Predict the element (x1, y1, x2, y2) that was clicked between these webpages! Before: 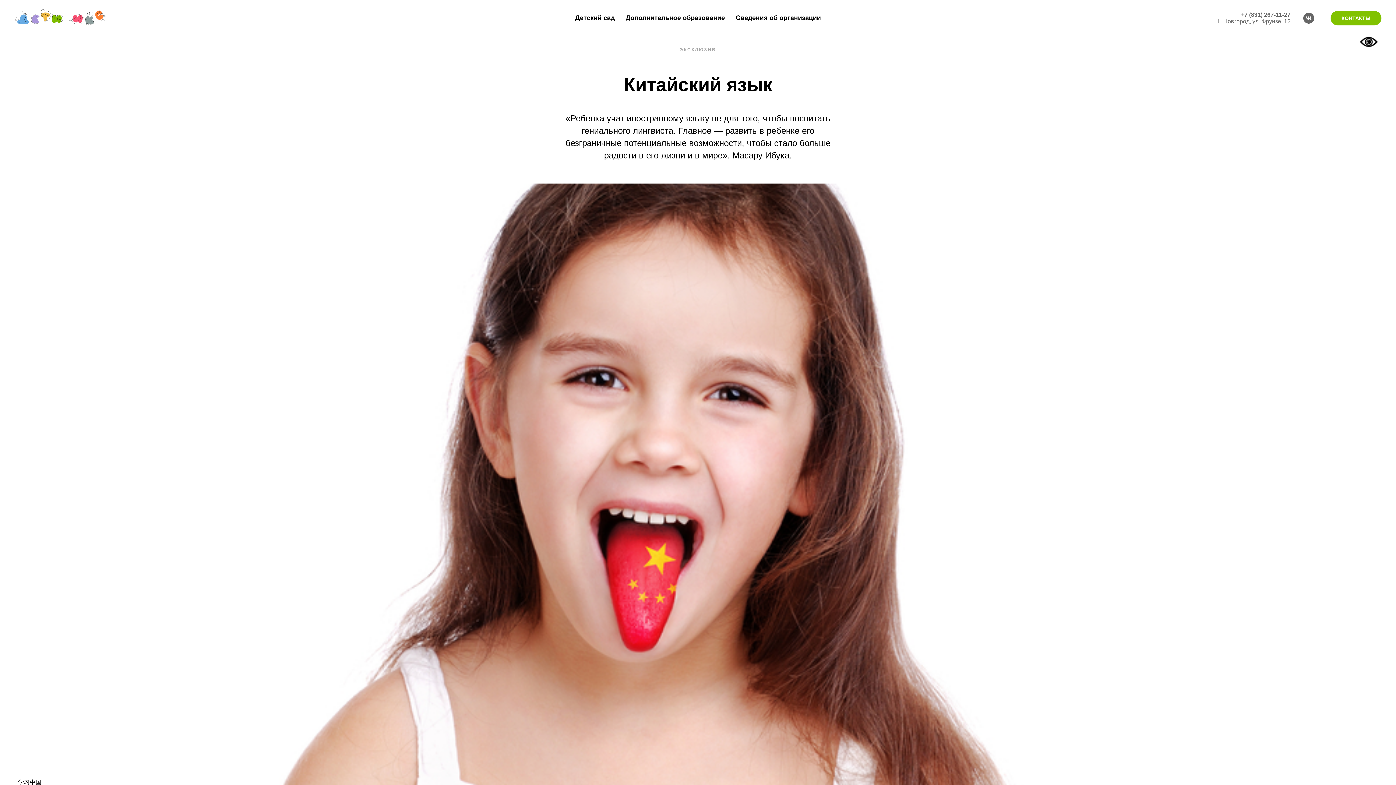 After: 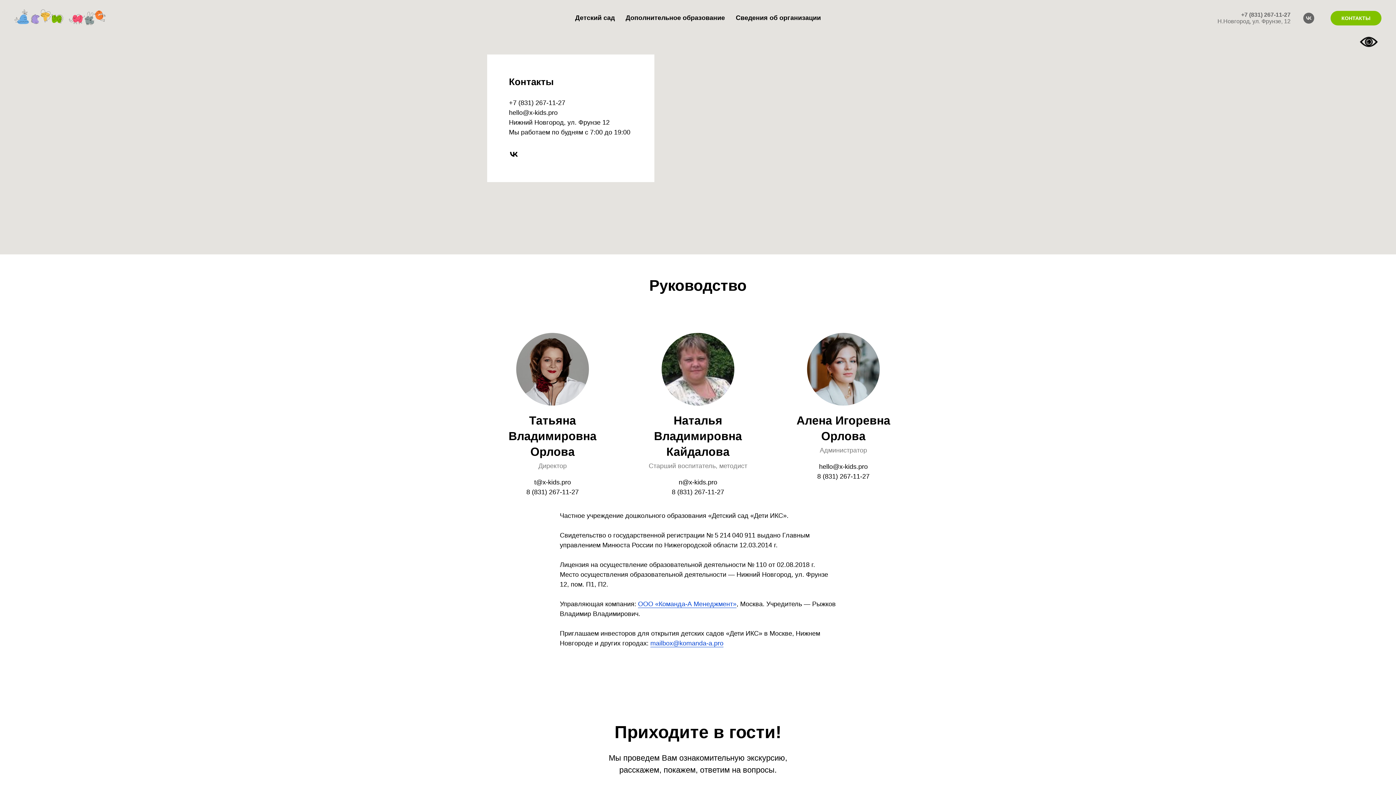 Action: label: КОНТАКТЫ bbox: (1330, 10, 1381, 25)